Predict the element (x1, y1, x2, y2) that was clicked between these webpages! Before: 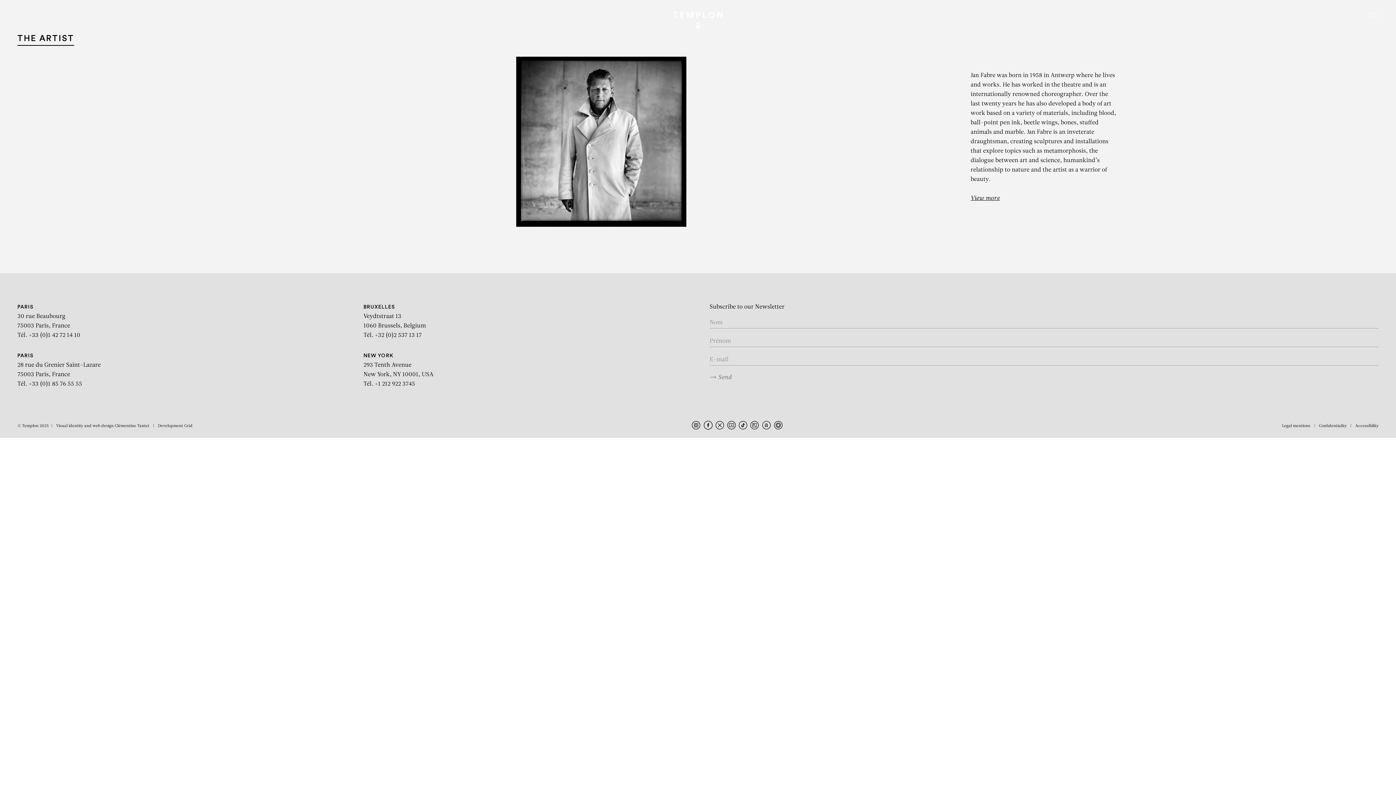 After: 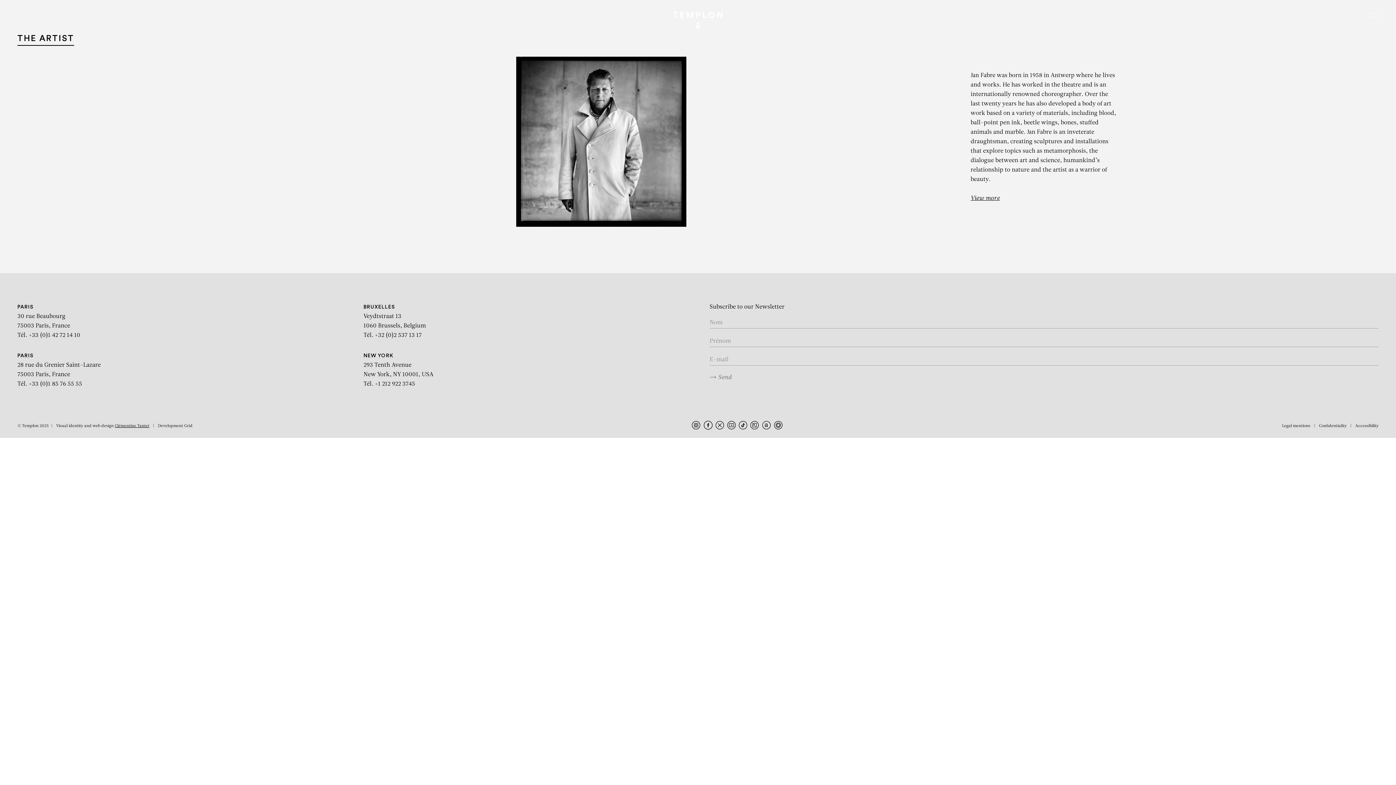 Action: bbox: (114, 424, 149, 428) label: Clémentine Tantet